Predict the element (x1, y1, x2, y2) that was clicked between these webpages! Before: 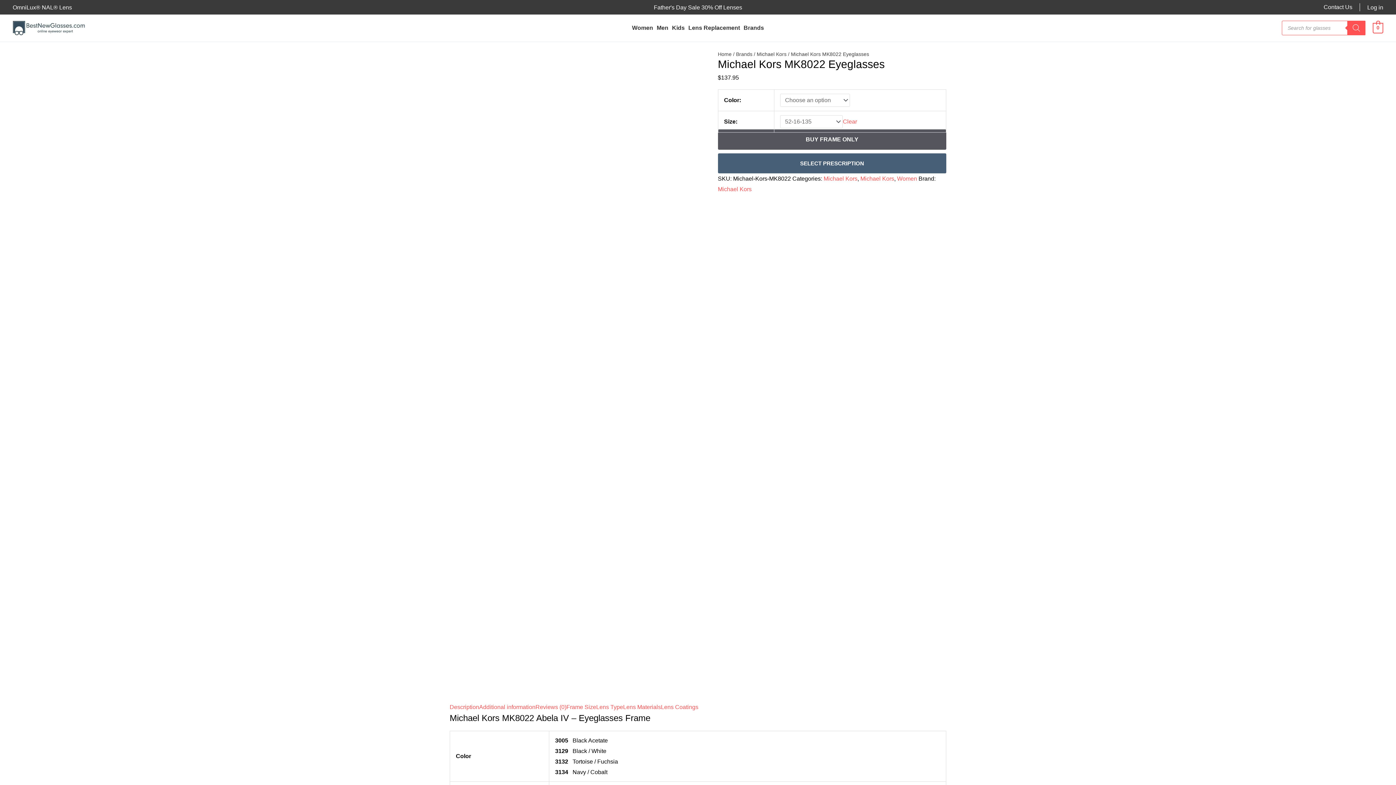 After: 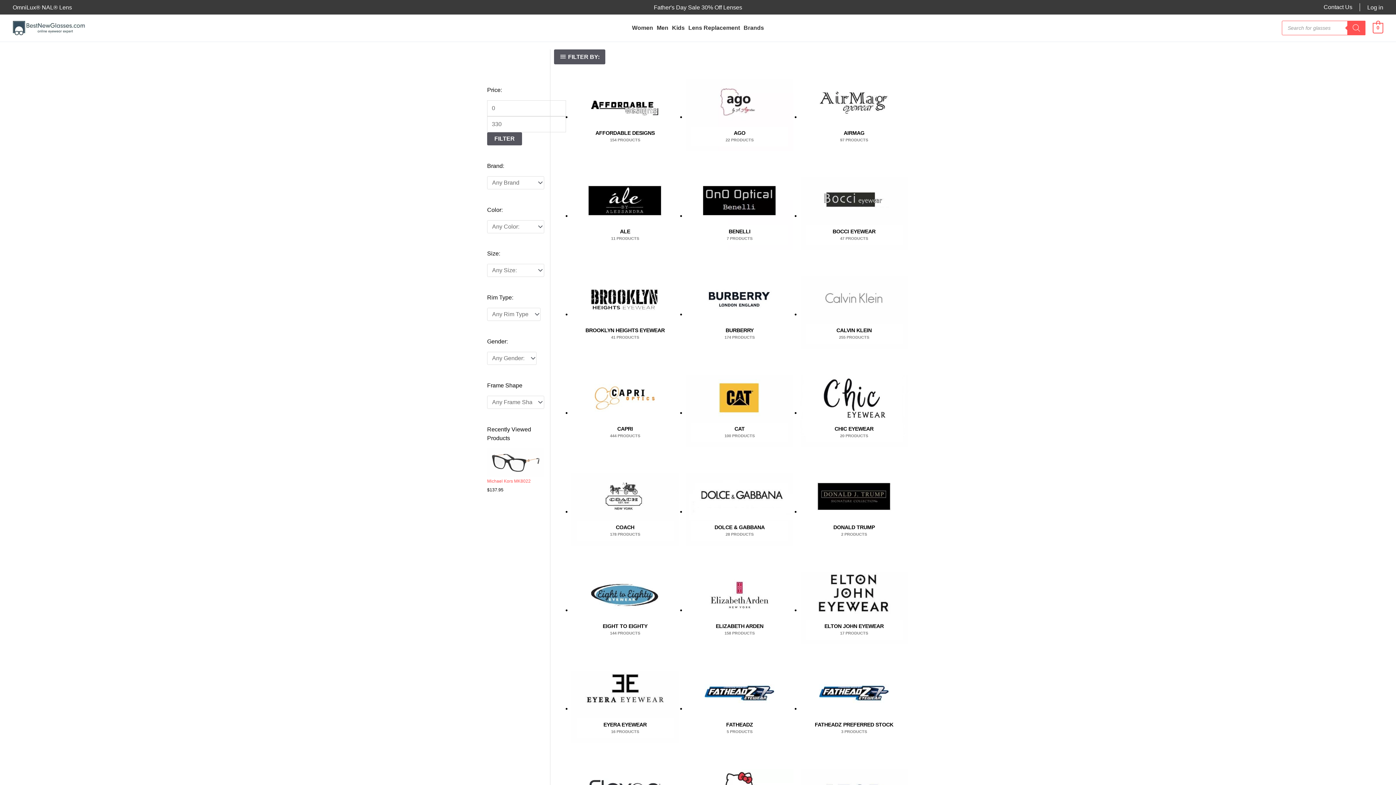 Action: label: Brands bbox: (736, 51, 752, 57)